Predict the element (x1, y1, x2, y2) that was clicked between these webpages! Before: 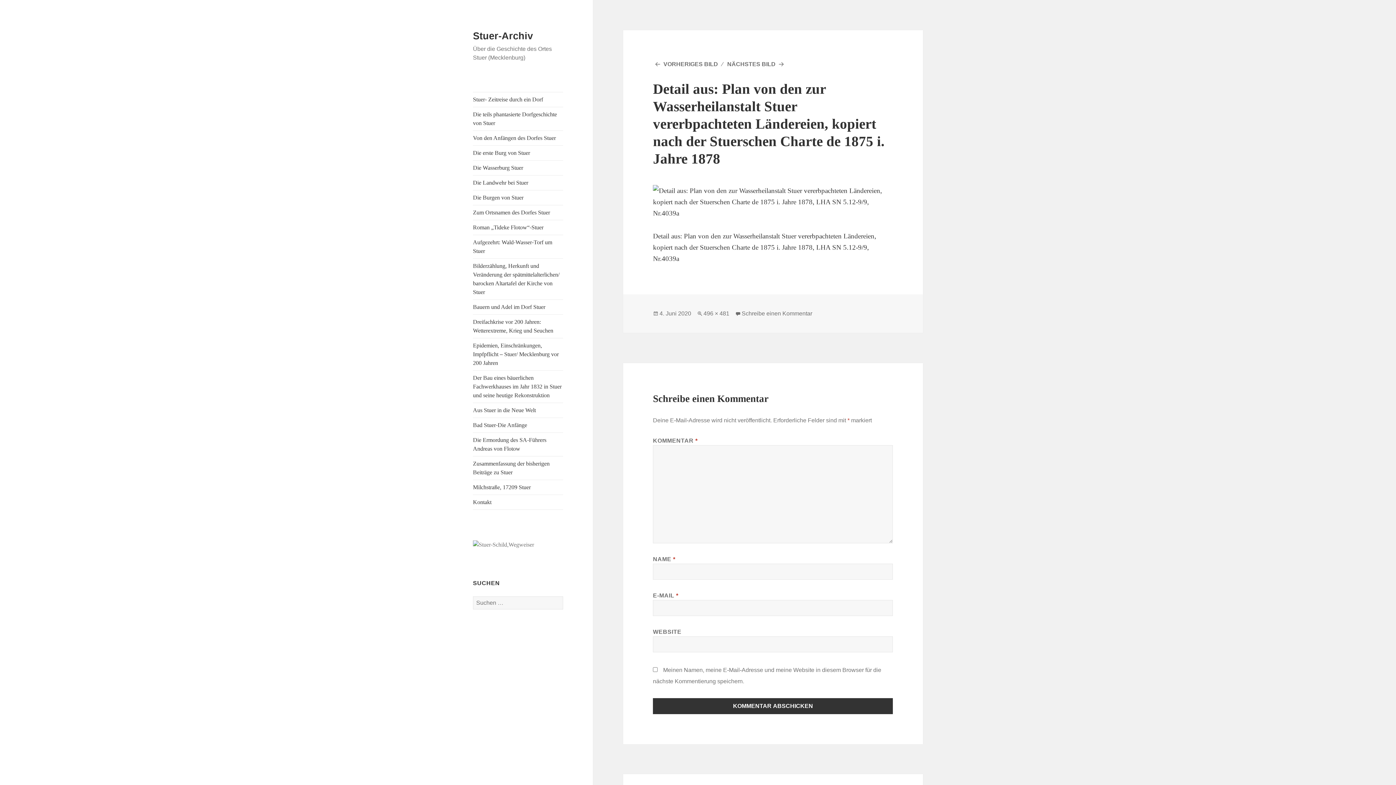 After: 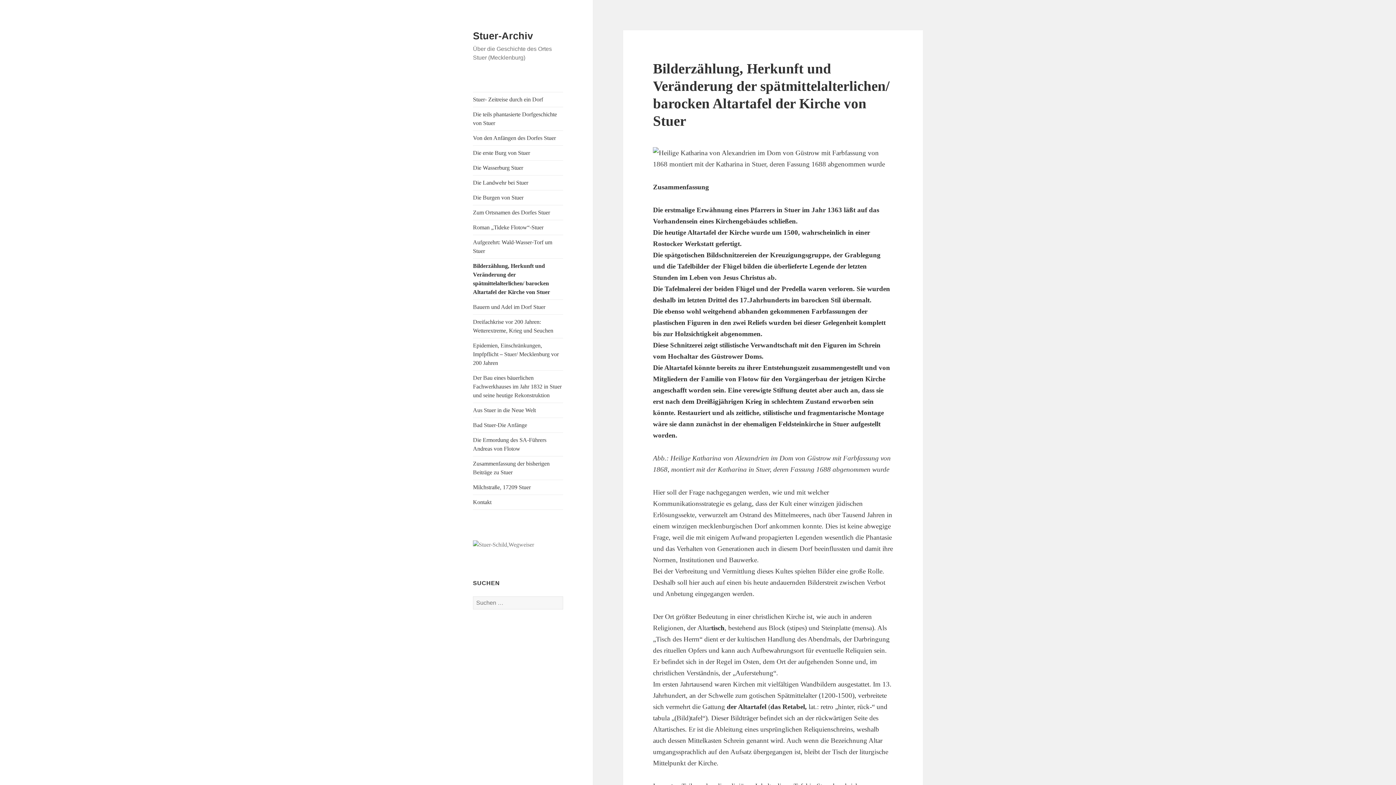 Action: label: Bilderzählung, Herkunft und Veränderung der spätmittelalterlichen/ barocken Altartafel der Kirche von Stuer bbox: (473, 258, 563, 299)